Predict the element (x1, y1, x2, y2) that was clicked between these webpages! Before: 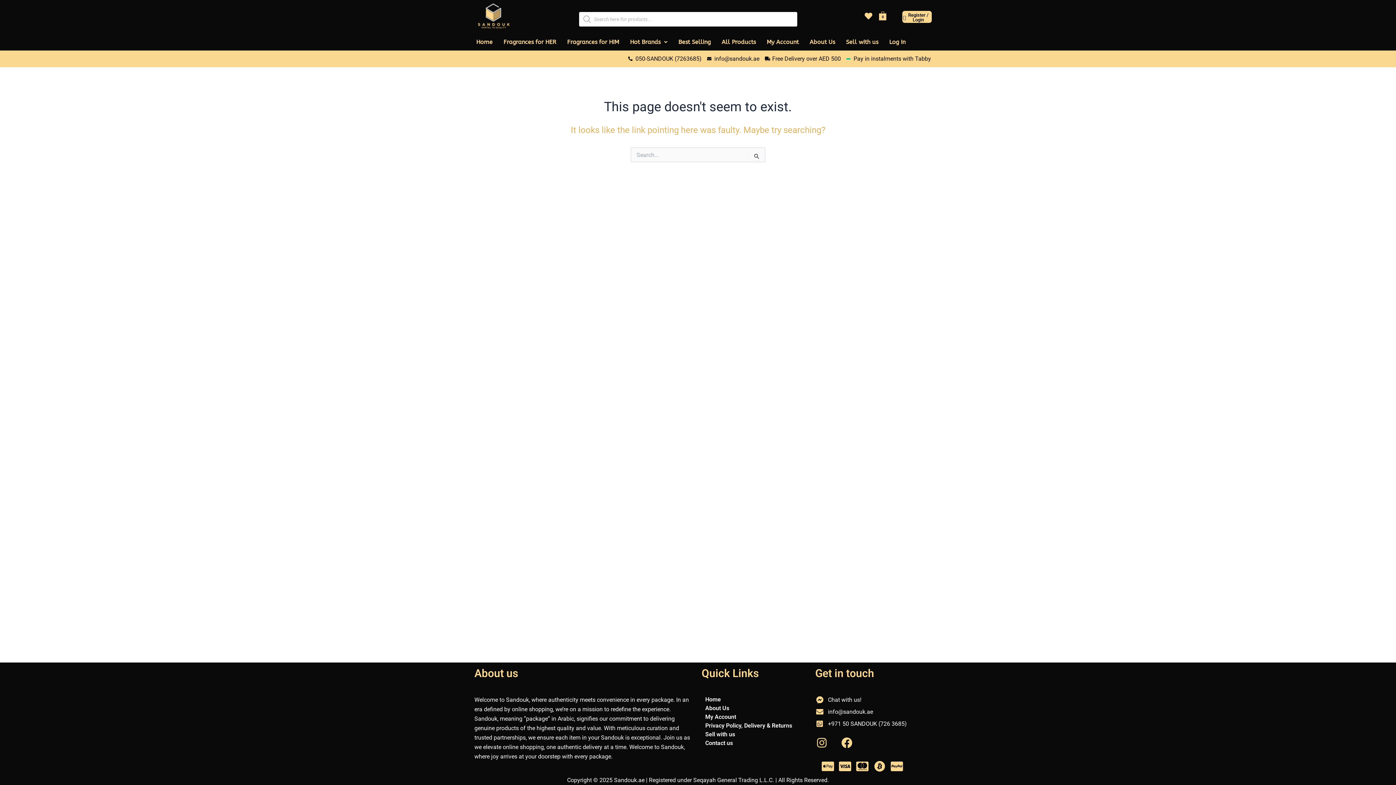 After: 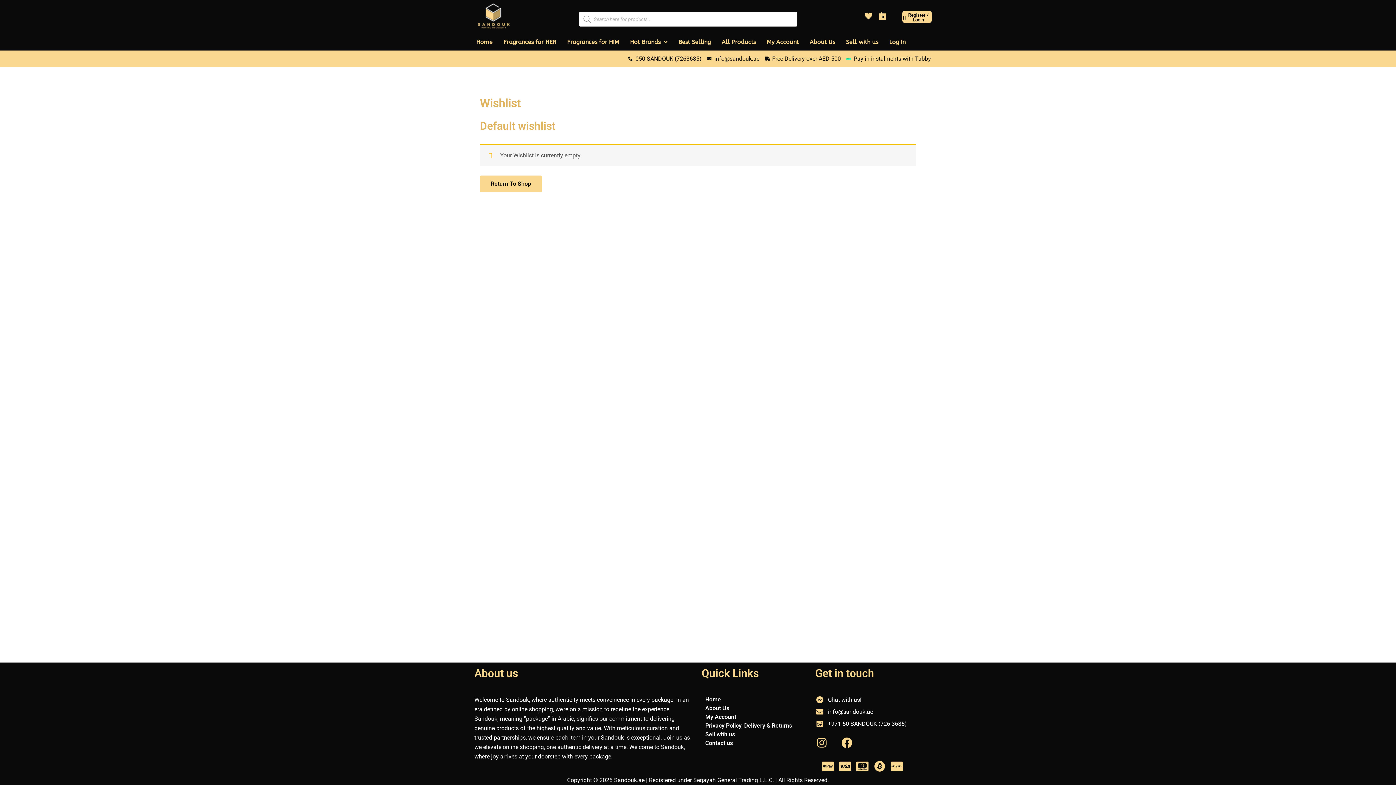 Action: bbox: (864, 12, 872, 20)